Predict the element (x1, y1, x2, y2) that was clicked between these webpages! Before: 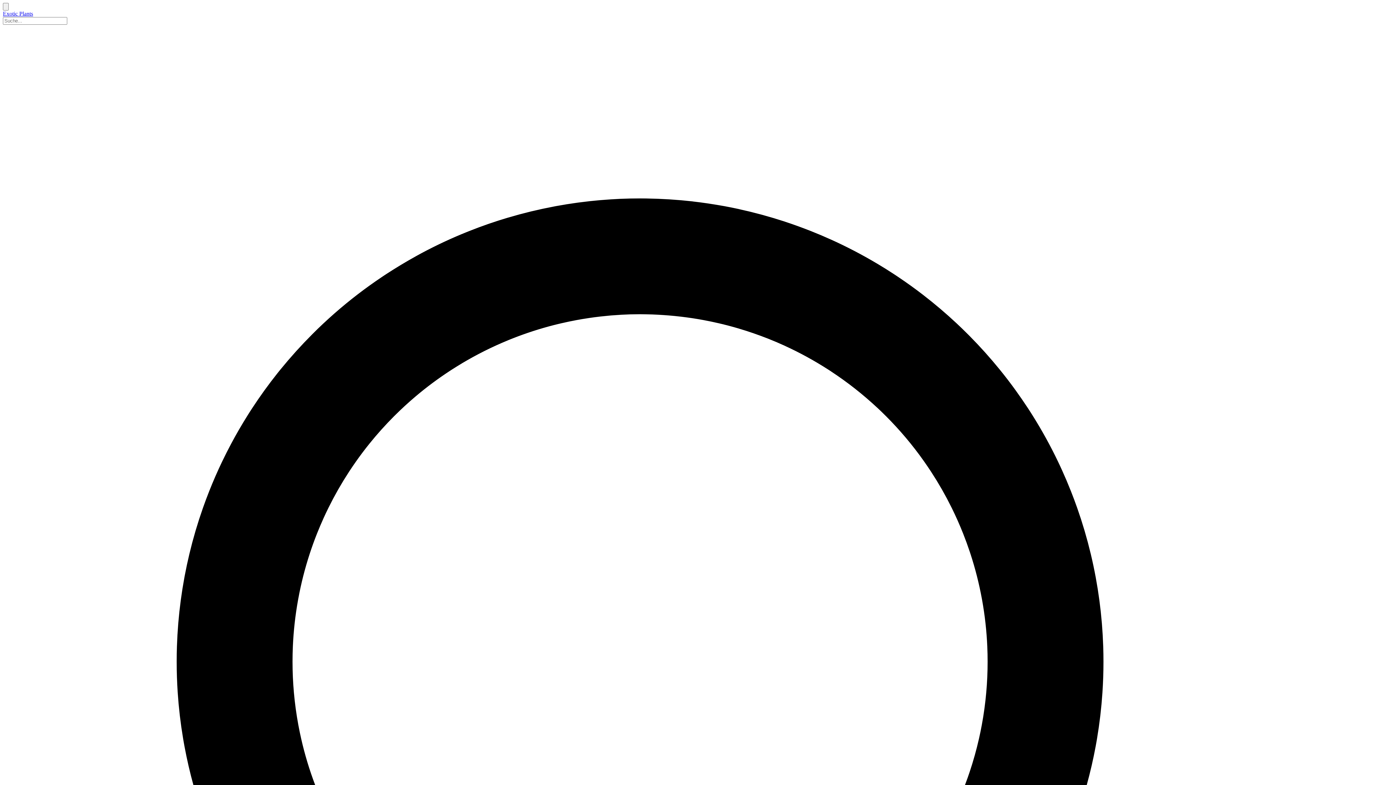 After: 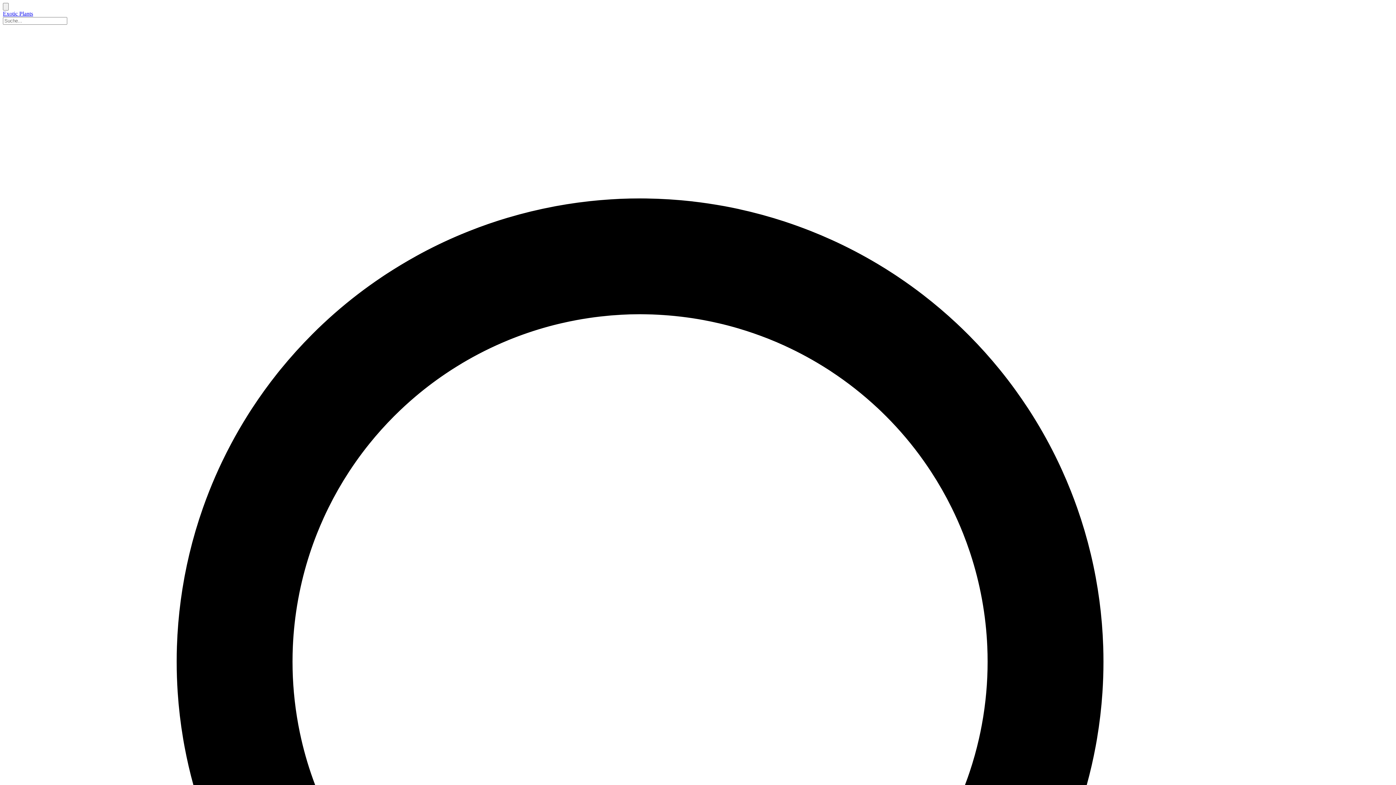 Action: label: Exotic Plants bbox: (2, 10, 33, 16)